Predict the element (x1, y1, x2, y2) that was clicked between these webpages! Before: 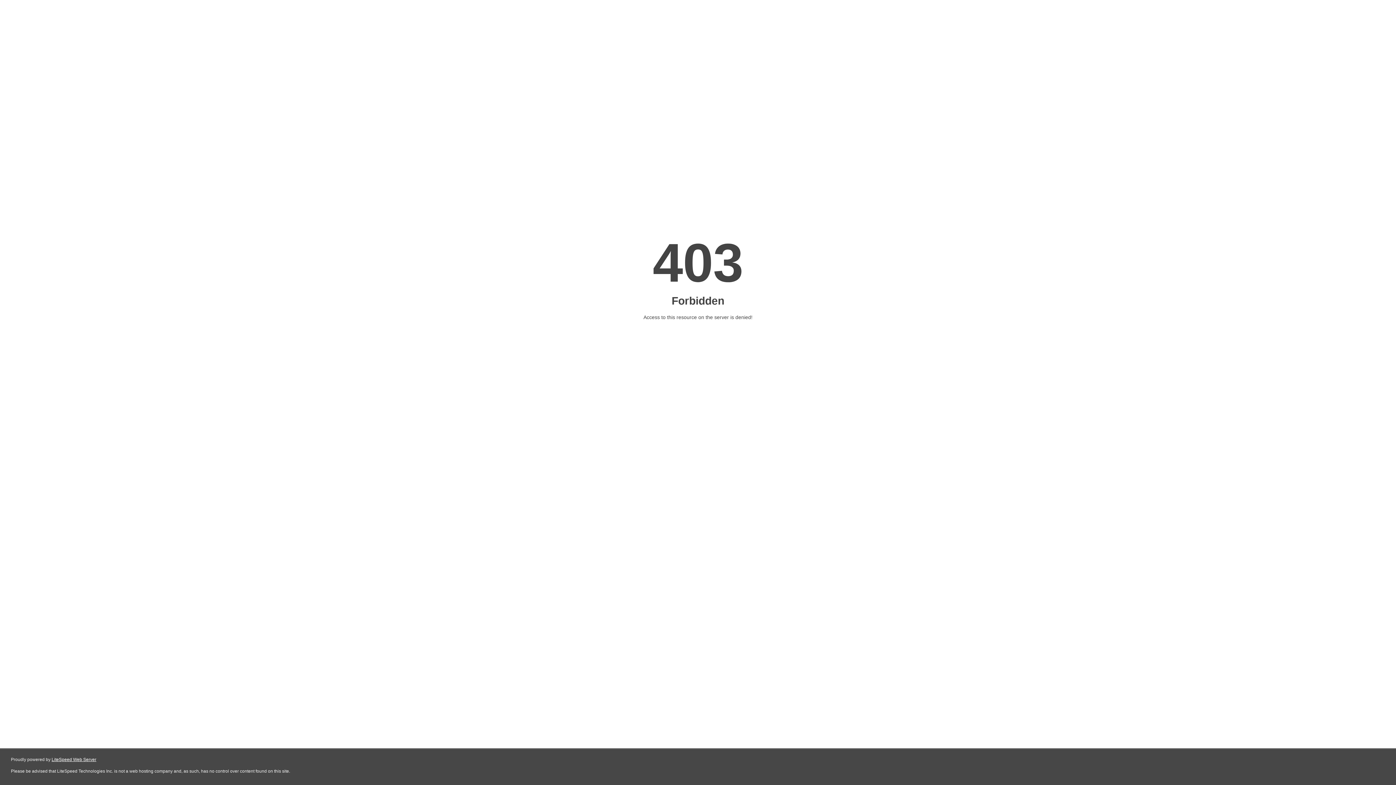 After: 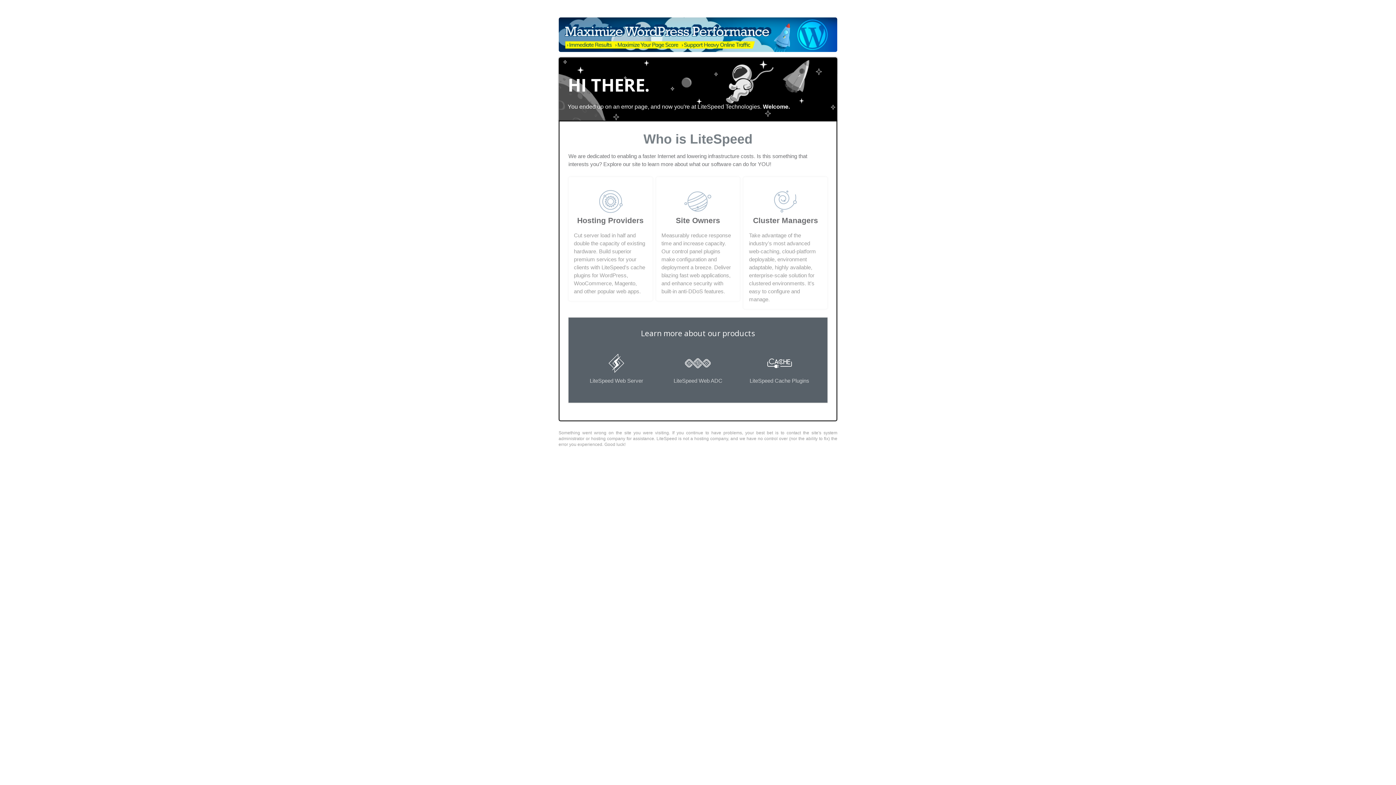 Action: label: LiteSpeed Web Server bbox: (51, 757, 96, 762)